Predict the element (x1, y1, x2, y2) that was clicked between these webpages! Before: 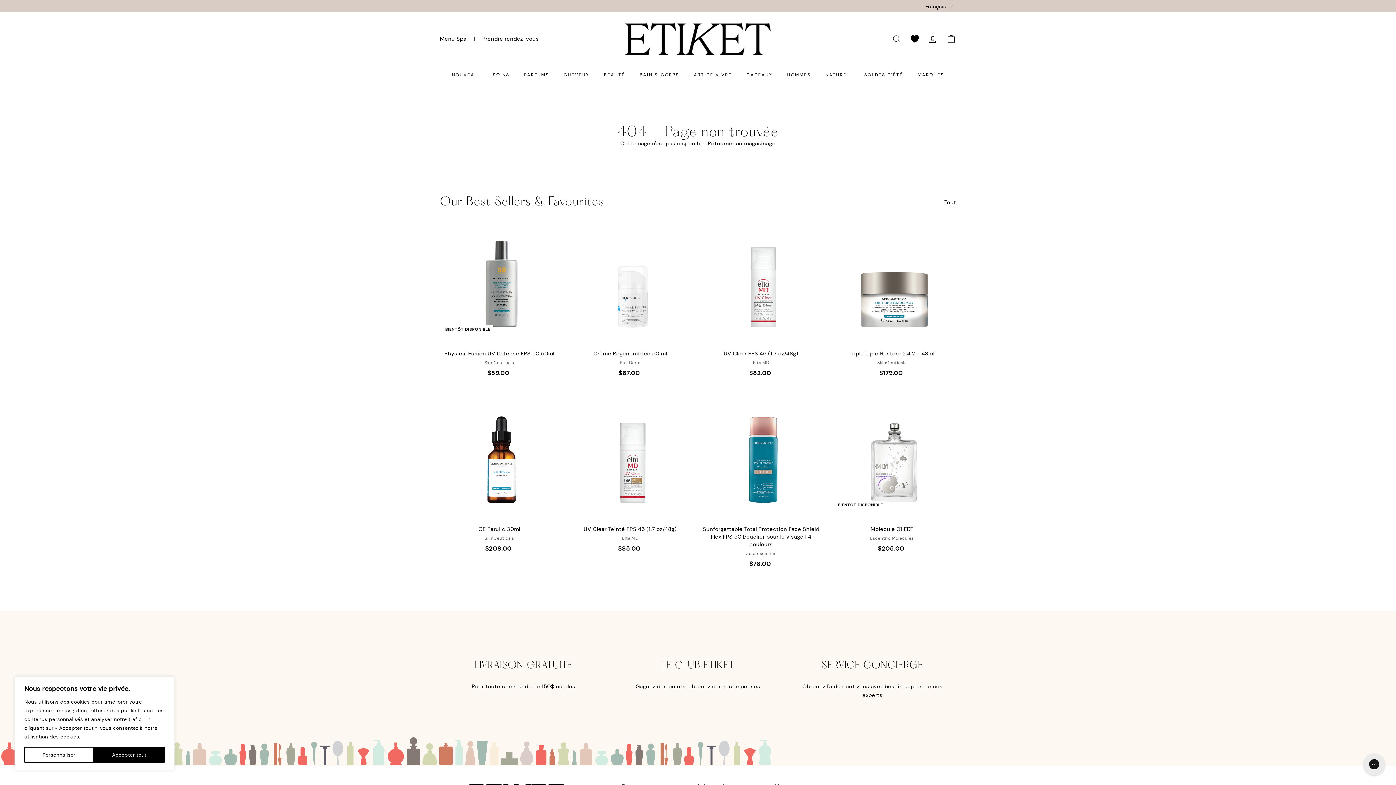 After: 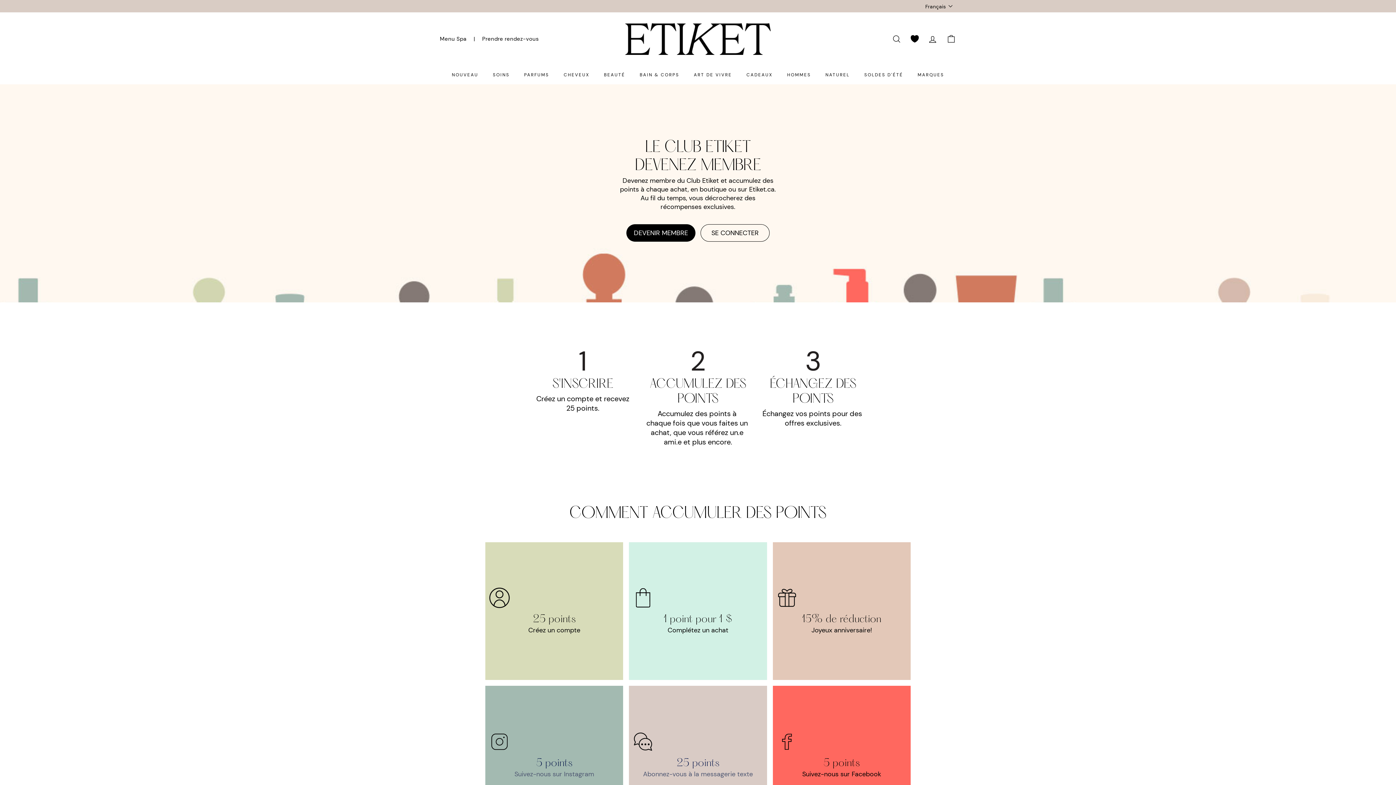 Action: bbox: (625, 682, 770, 691) label: Gagnez des points, obtenez des récompenses